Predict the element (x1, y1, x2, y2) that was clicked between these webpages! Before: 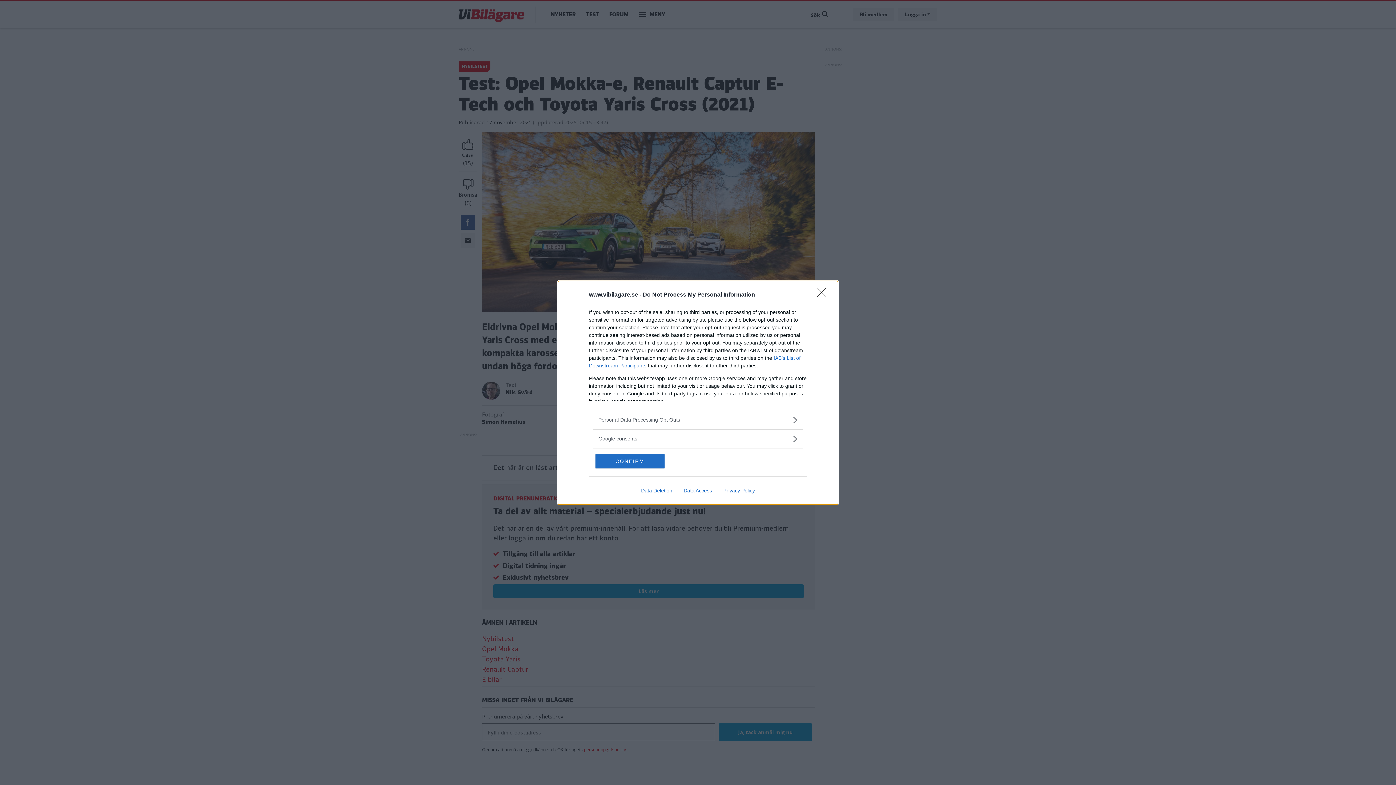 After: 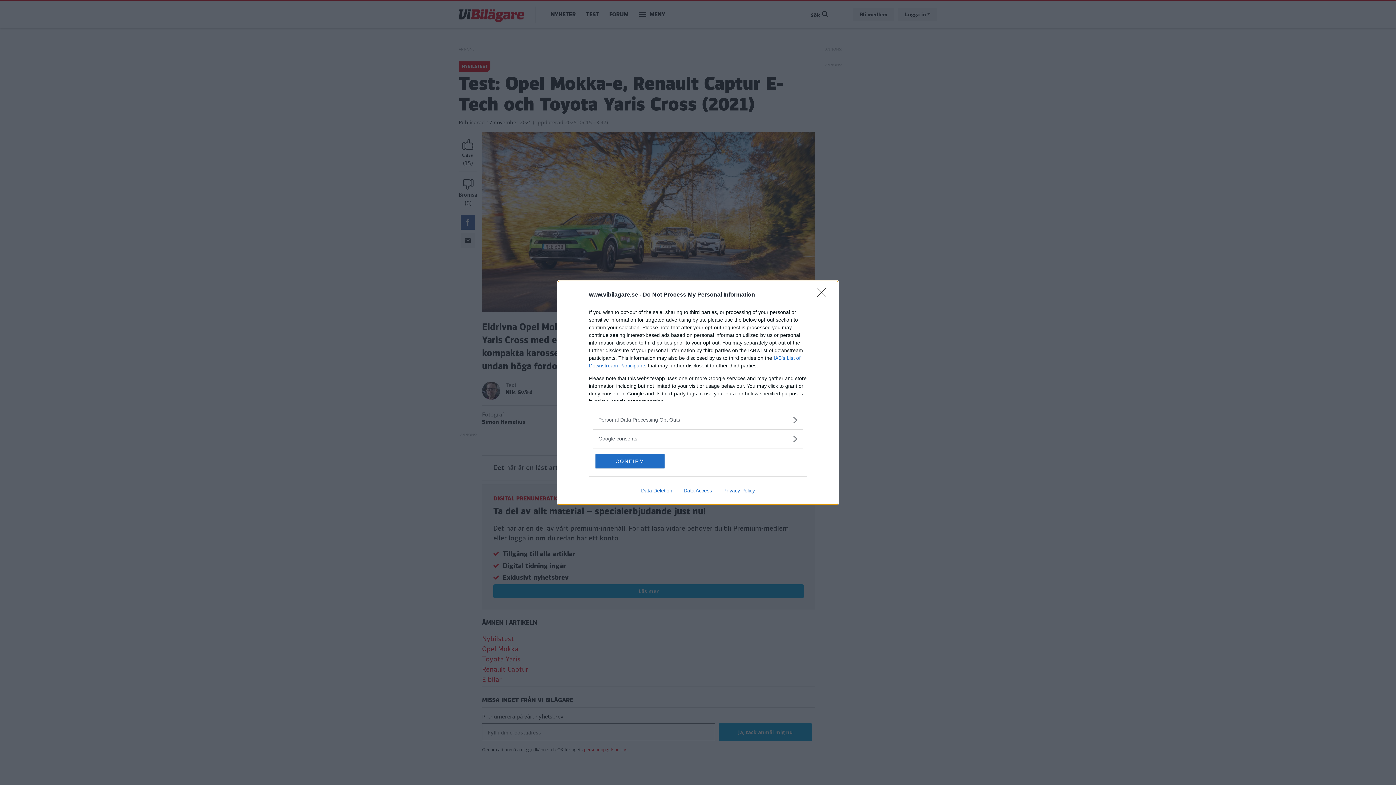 Action: bbox: (635, 487, 678, 493) label: Data Deletion